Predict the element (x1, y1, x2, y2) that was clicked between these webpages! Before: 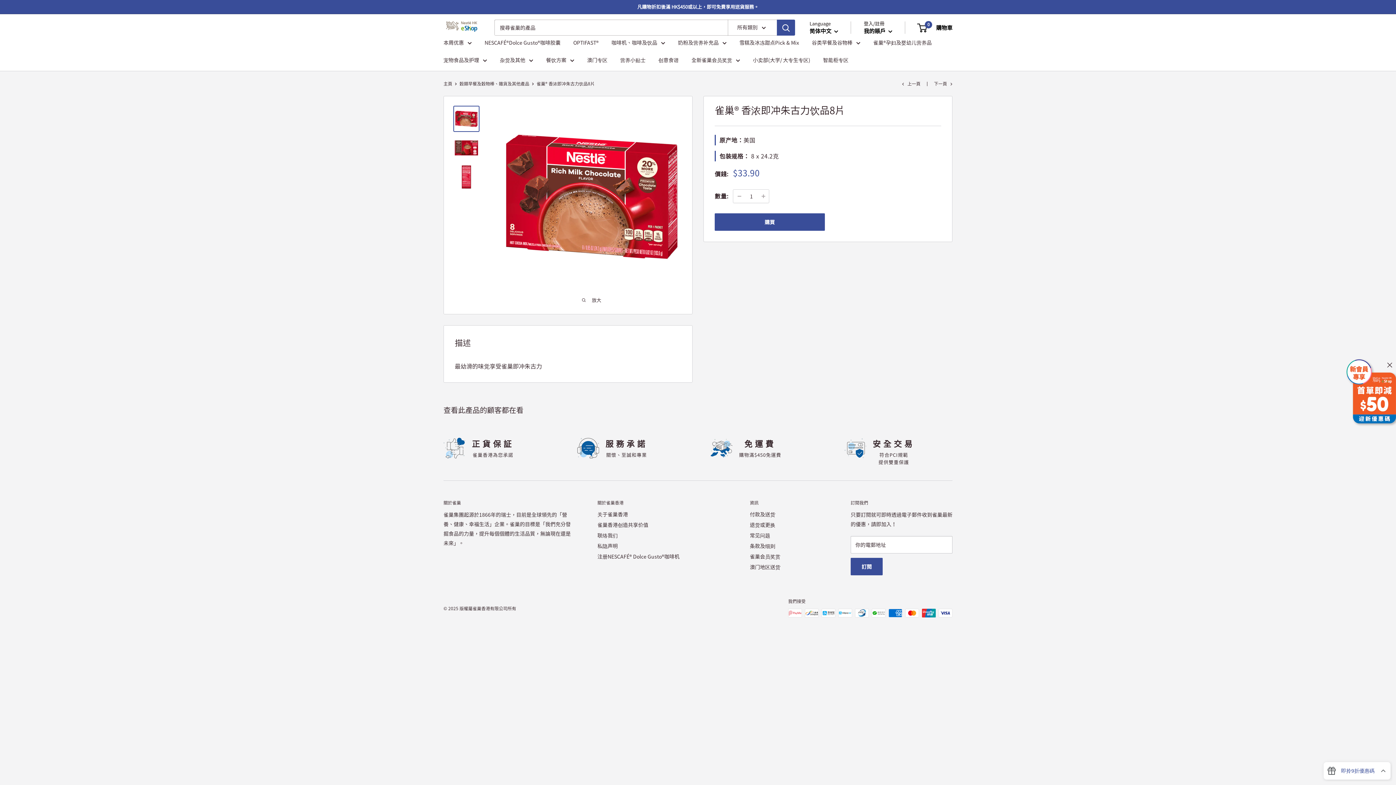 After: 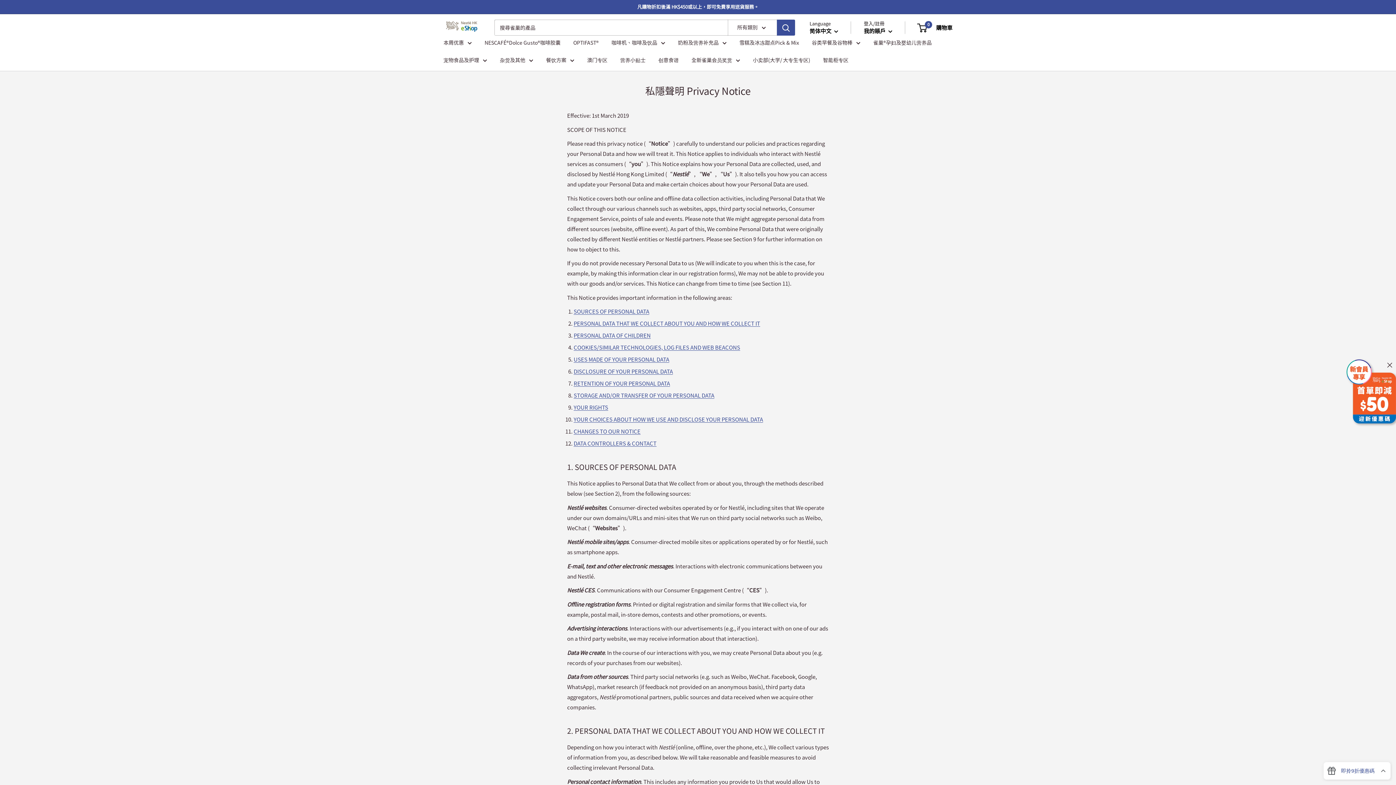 Action: label: 私隐声明 bbox: (597, 541, 724, 551)